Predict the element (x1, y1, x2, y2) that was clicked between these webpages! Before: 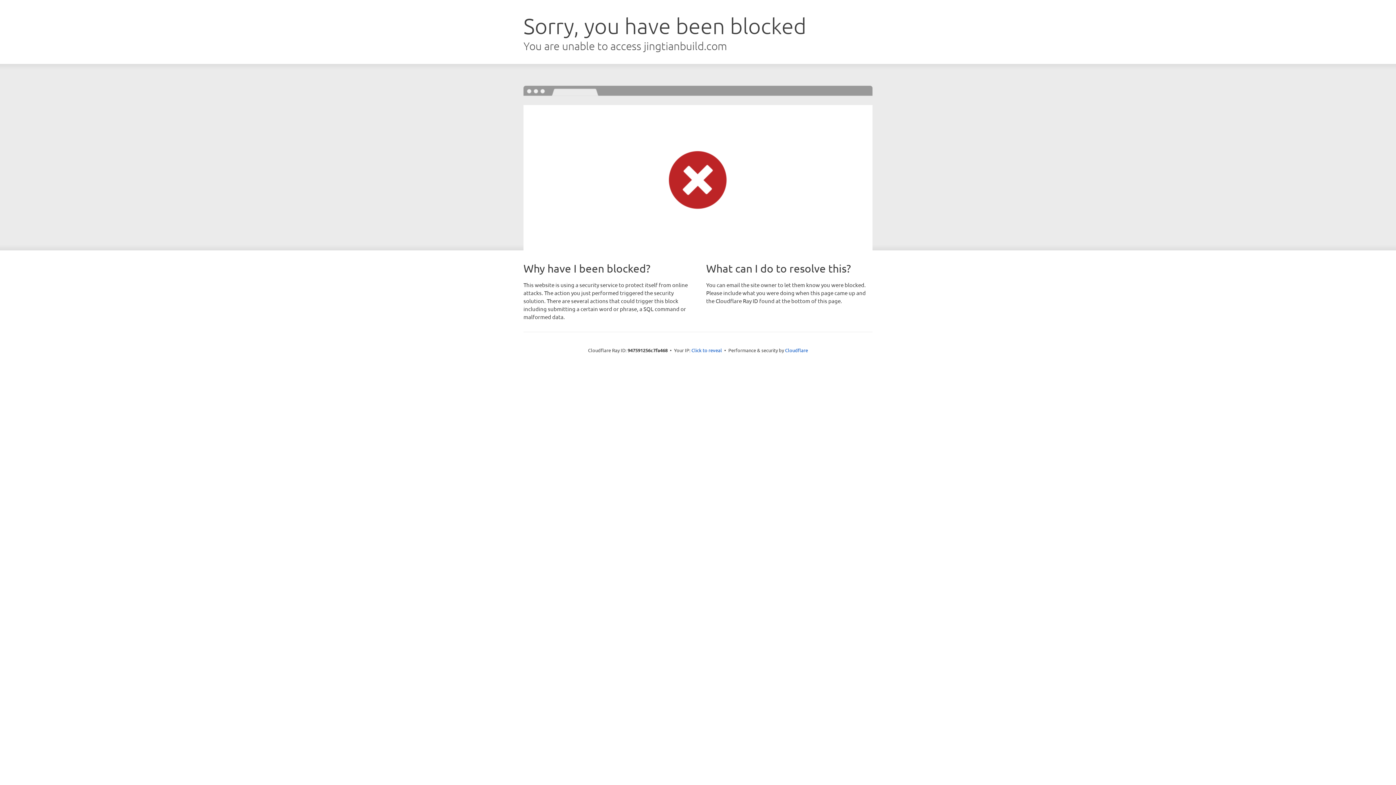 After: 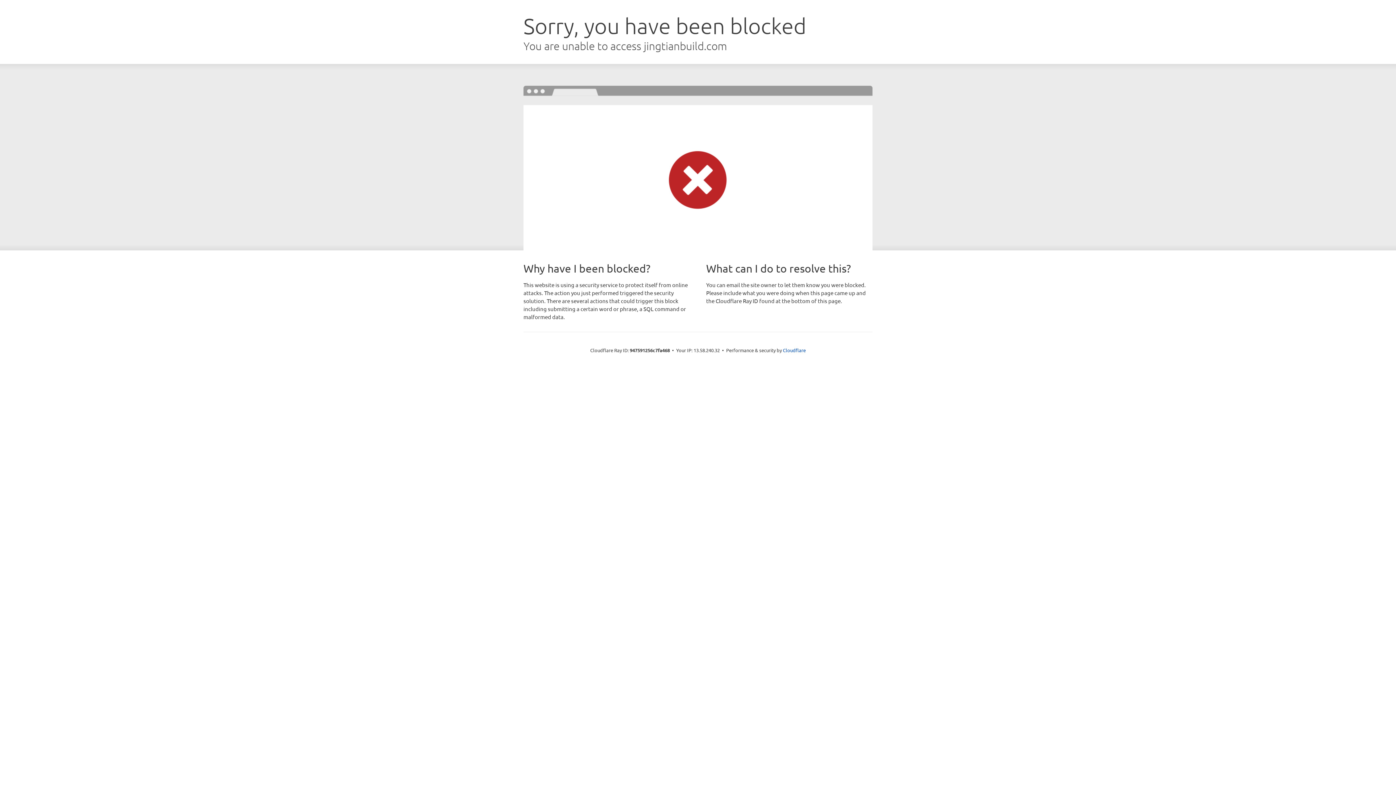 Action: label: Click to reveal bbox: (691, 346, 722, 353)